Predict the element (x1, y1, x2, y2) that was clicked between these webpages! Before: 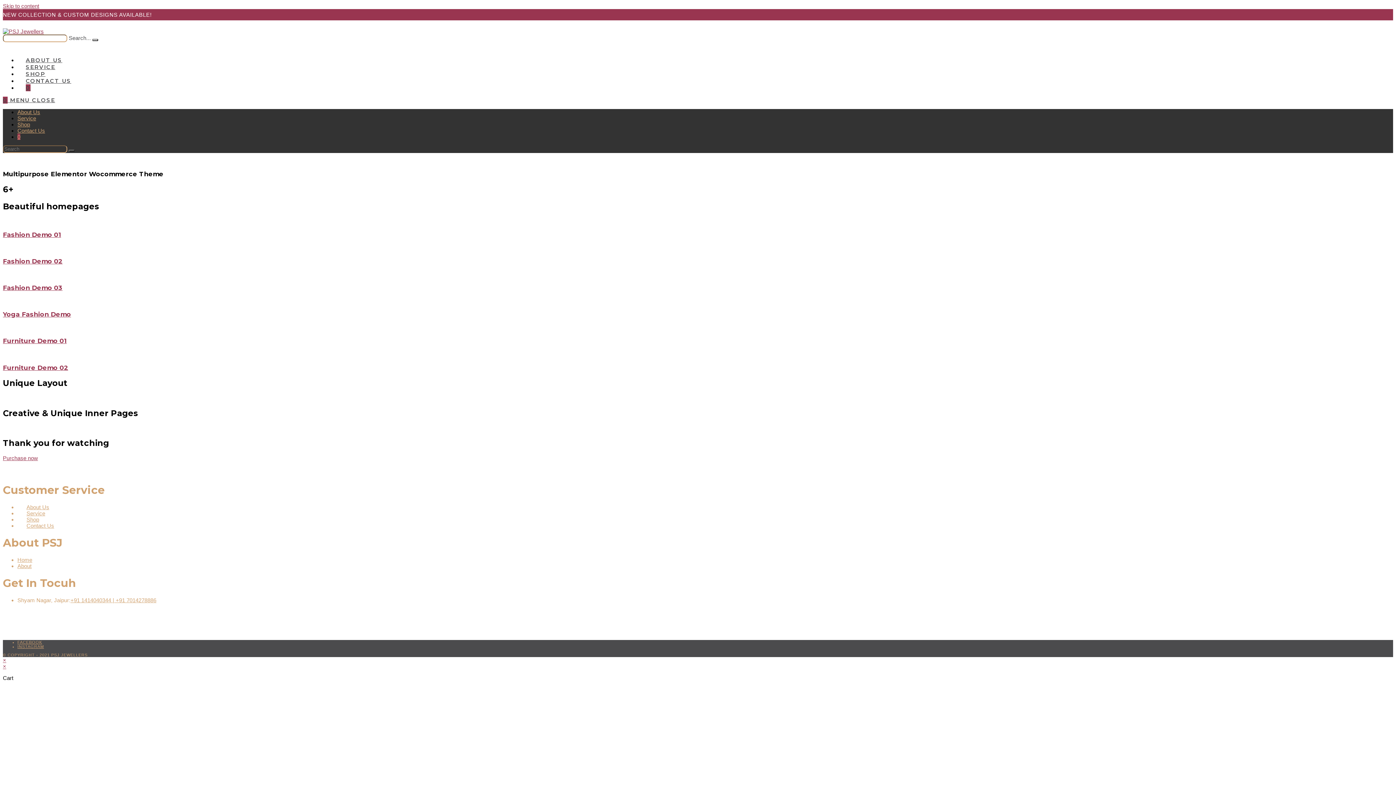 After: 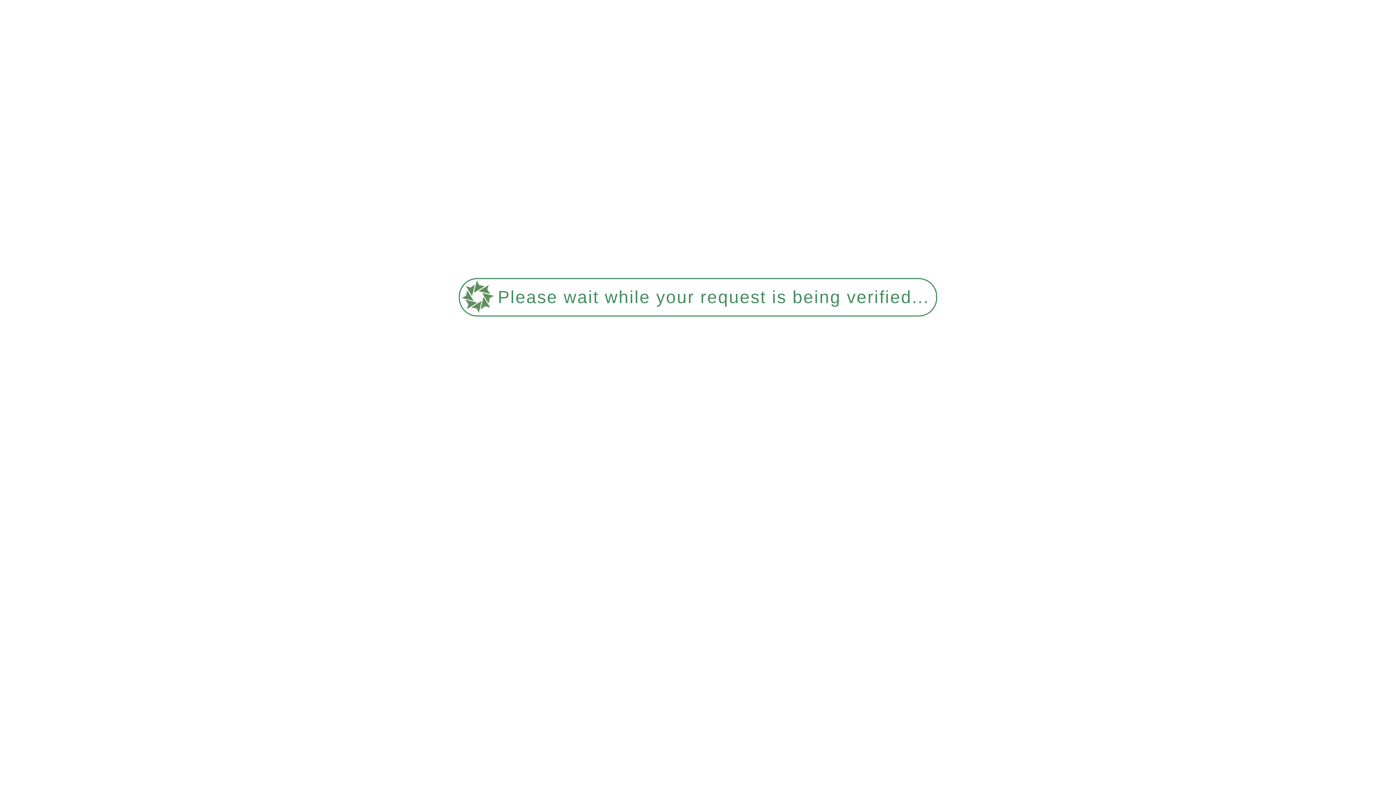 Action: label: 0 bbox: (17, 84, 39, 91)